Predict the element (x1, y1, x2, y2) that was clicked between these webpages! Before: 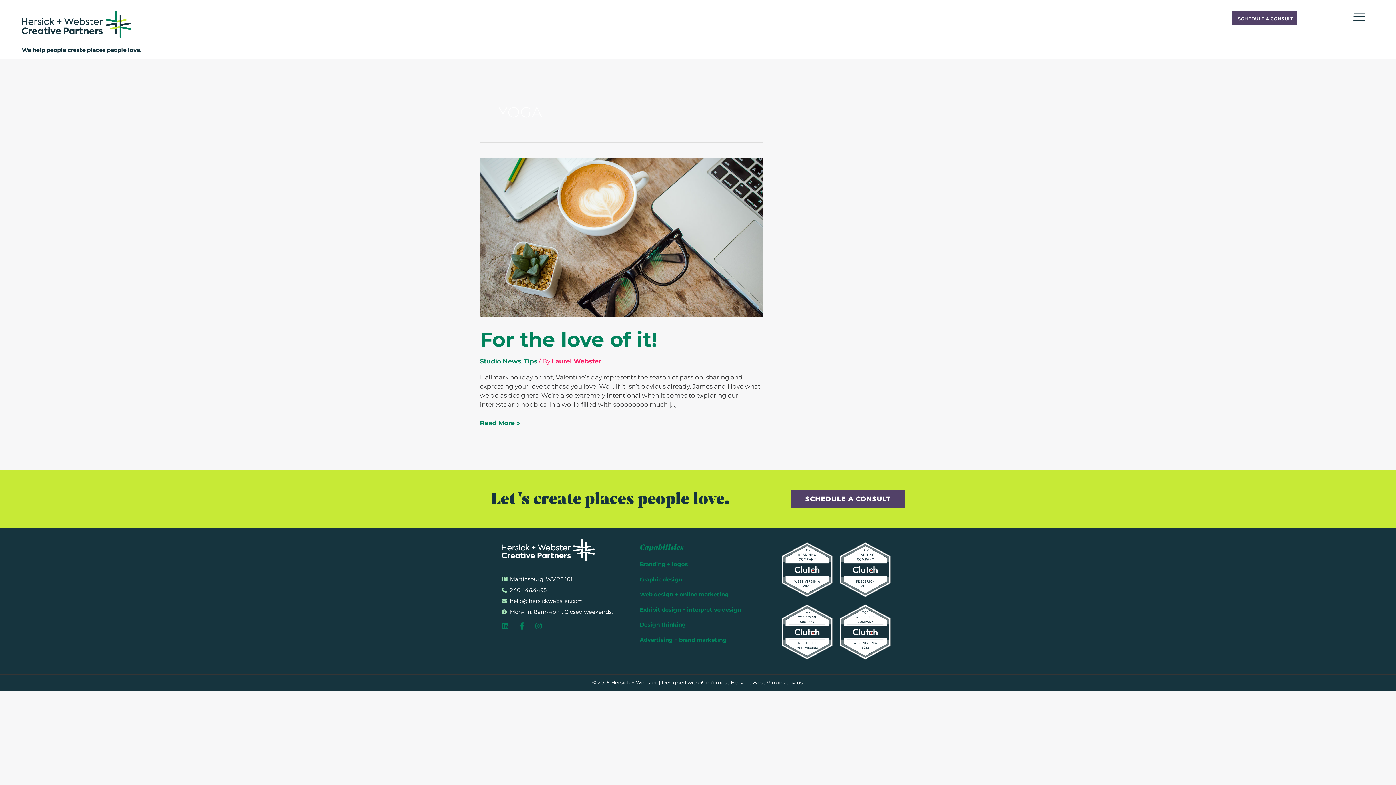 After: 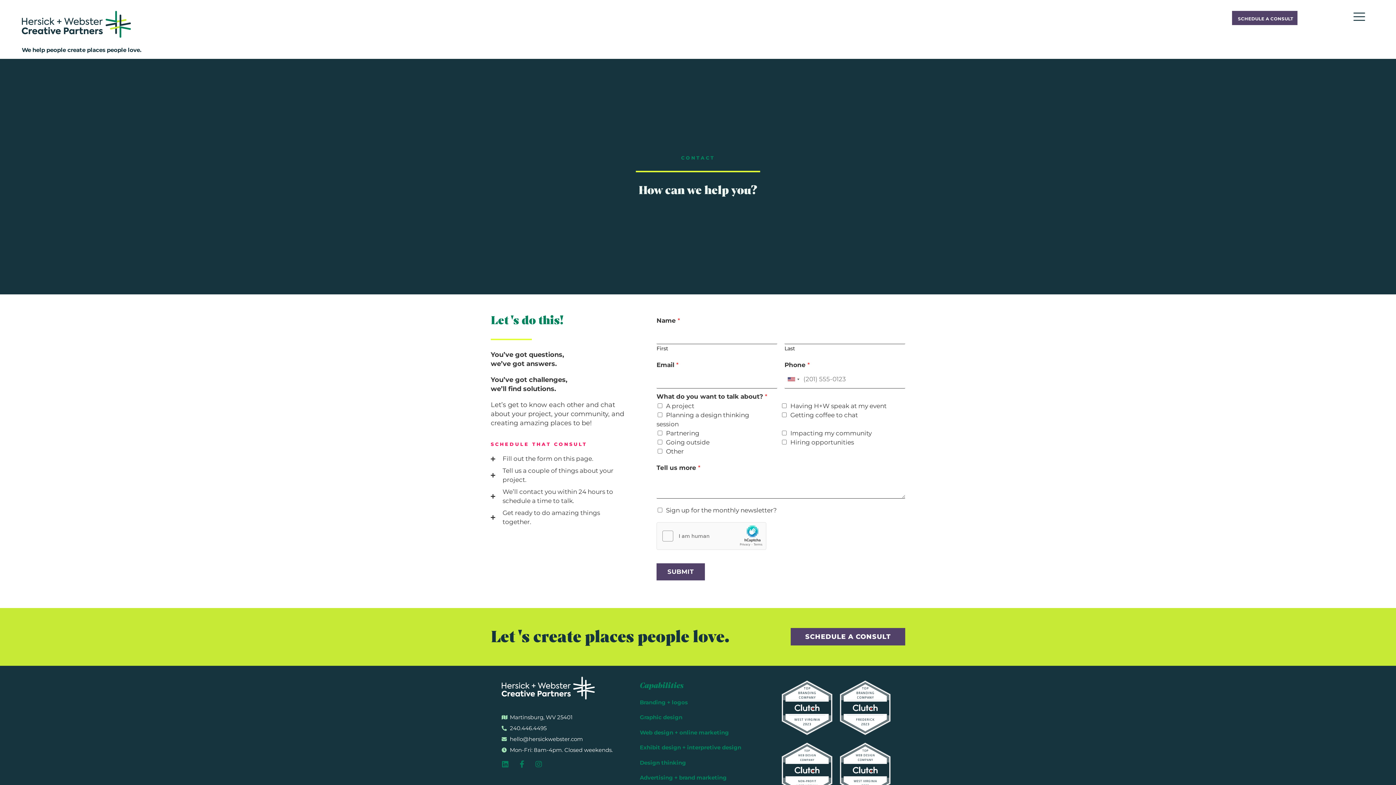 Action: bbox: (1232, 10, 1297, 25) label: SCHEDULE A CONSULT